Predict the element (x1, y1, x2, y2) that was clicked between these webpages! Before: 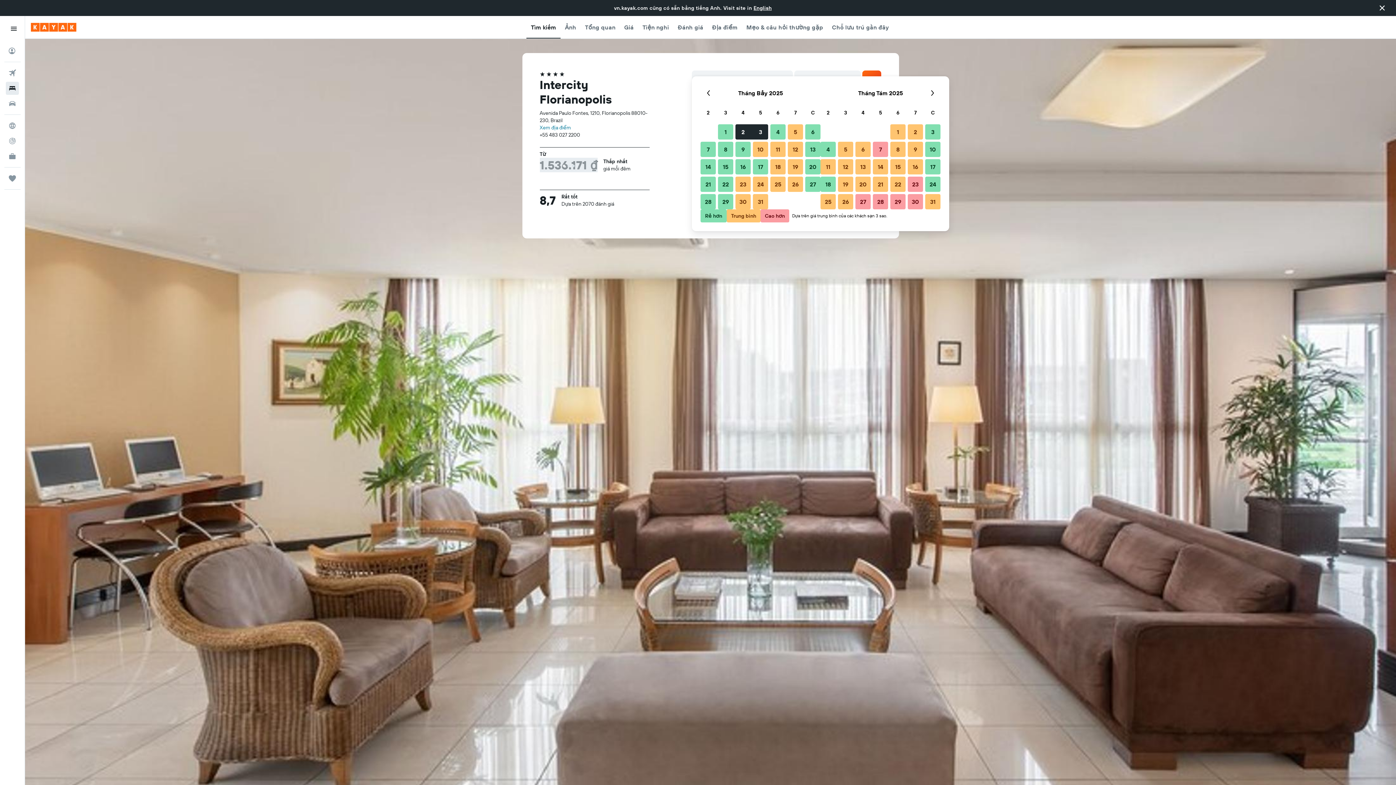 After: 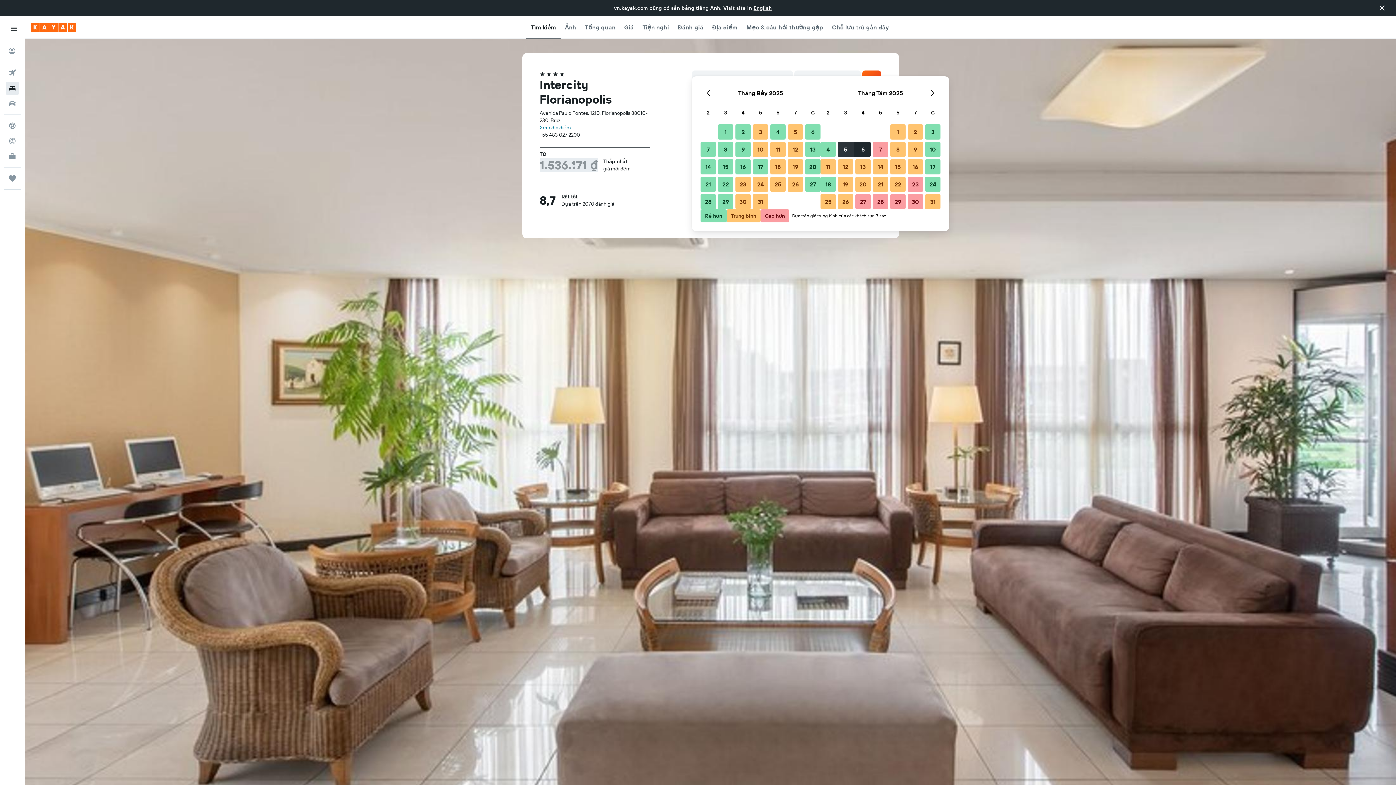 Action: label: Tháng Tám 5 2025 bbox: (837, 140, 854, 158)